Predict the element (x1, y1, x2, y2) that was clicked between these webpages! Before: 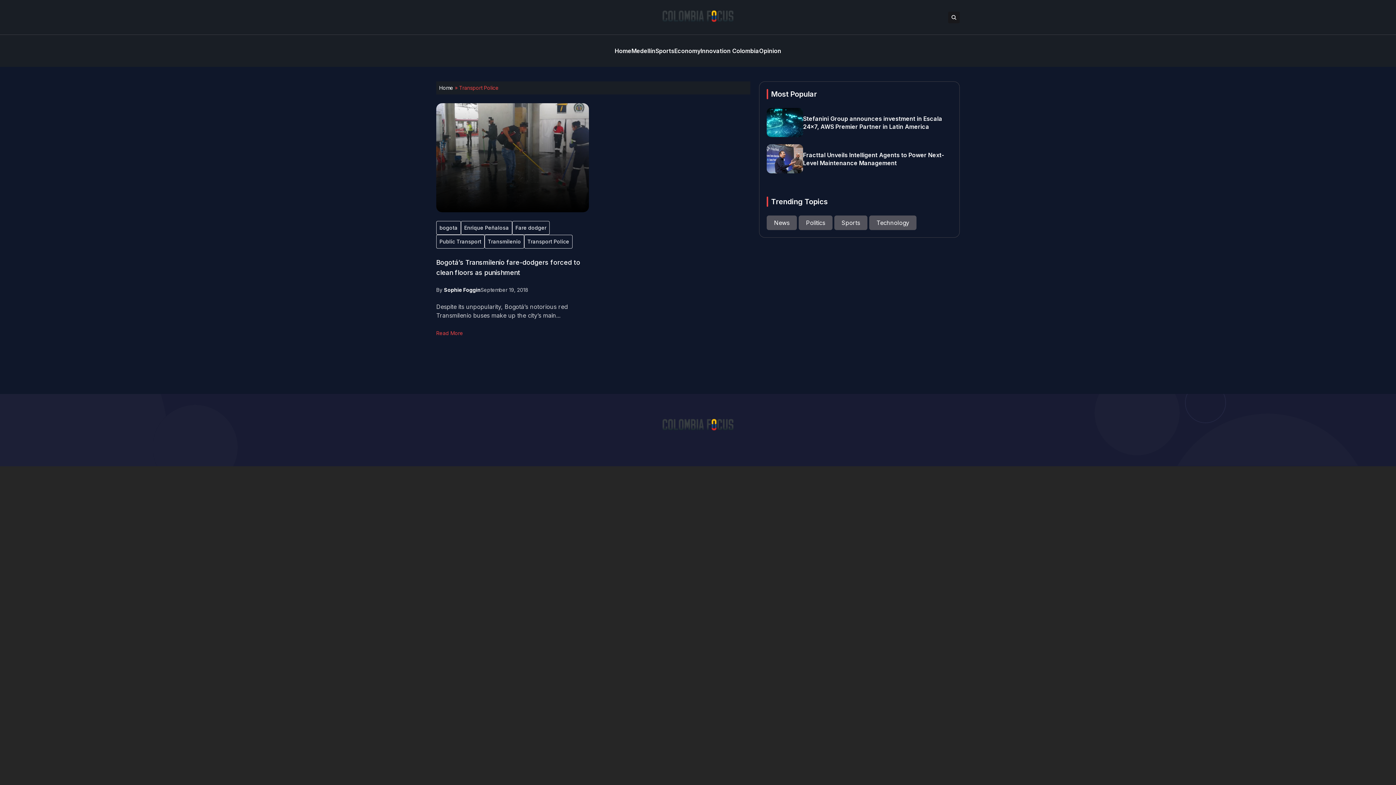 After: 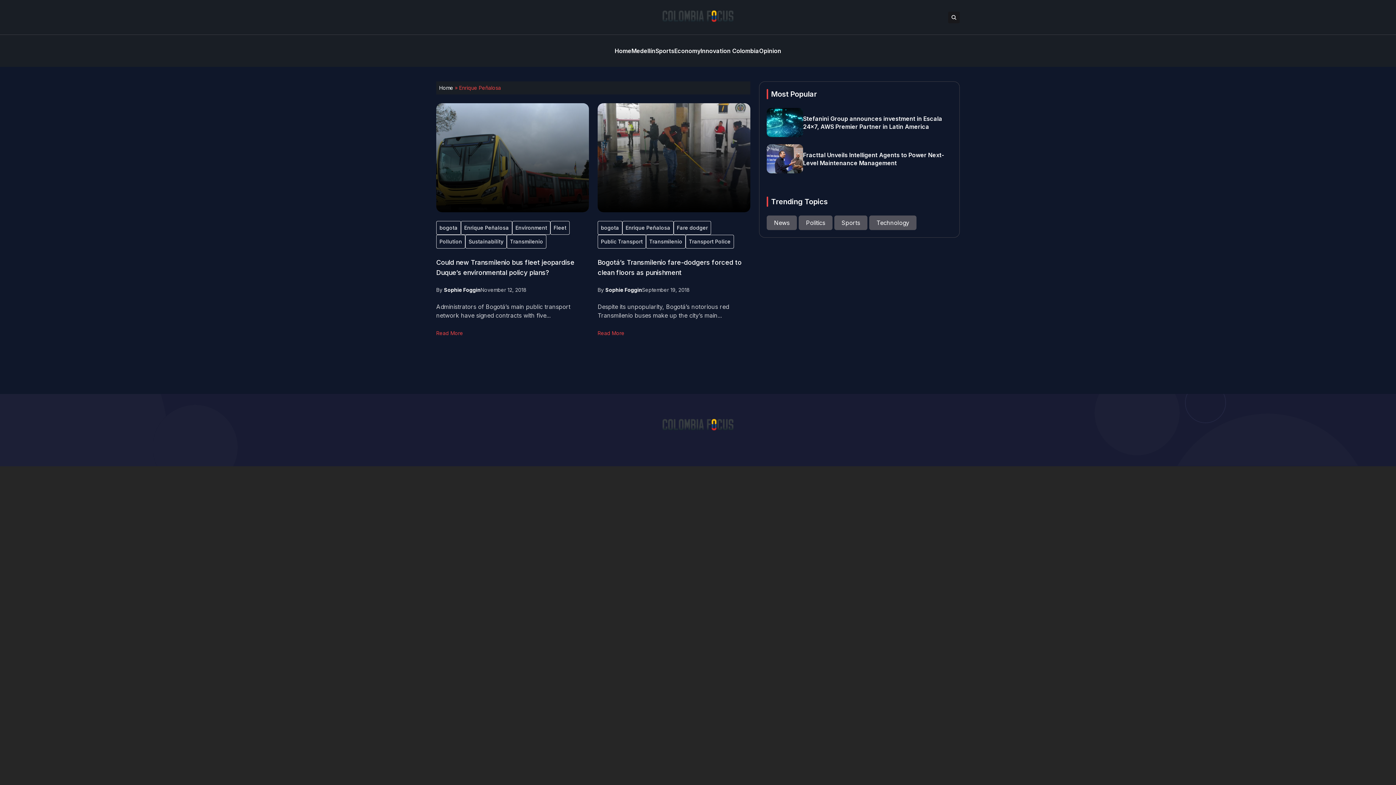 Action: bbox: (461, 221, 512, 234) label: Enrique Peñalosa